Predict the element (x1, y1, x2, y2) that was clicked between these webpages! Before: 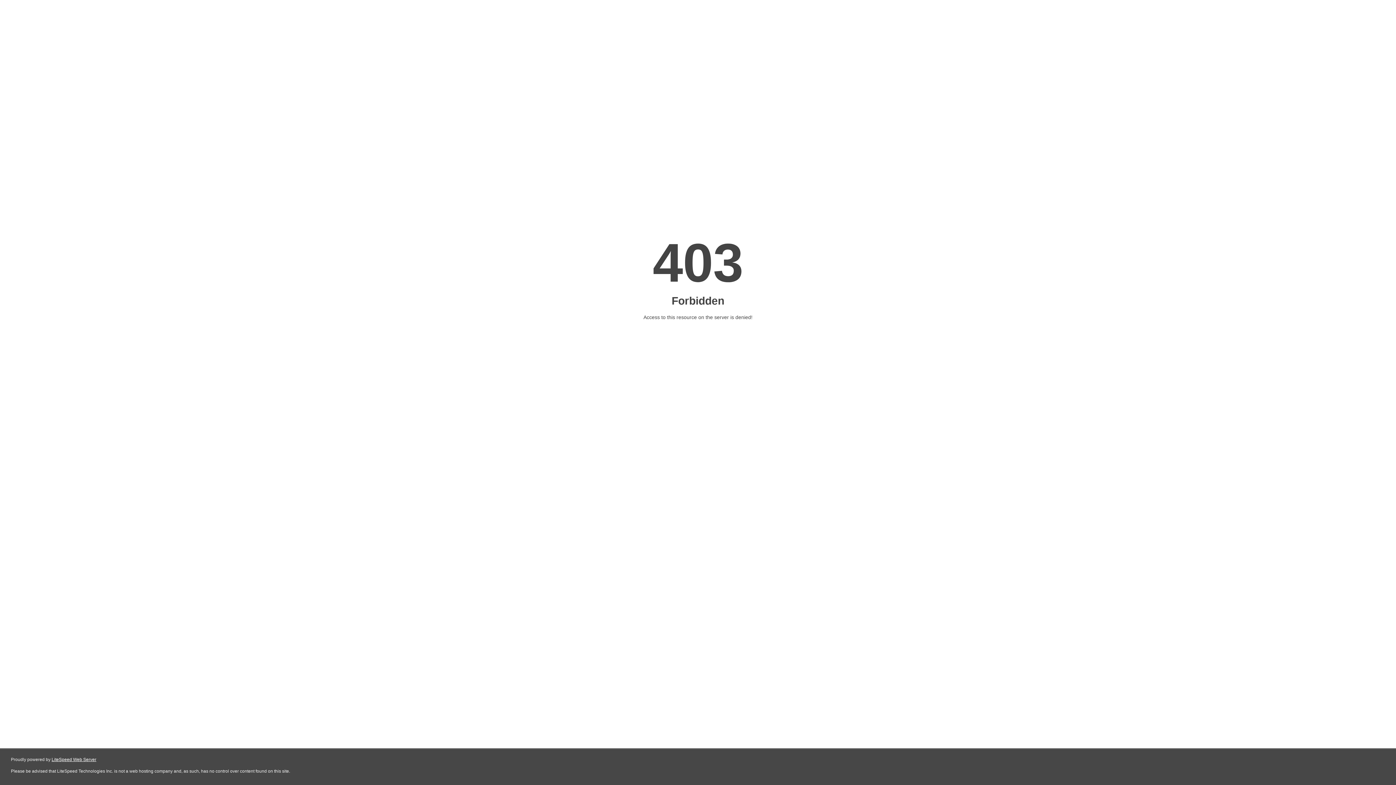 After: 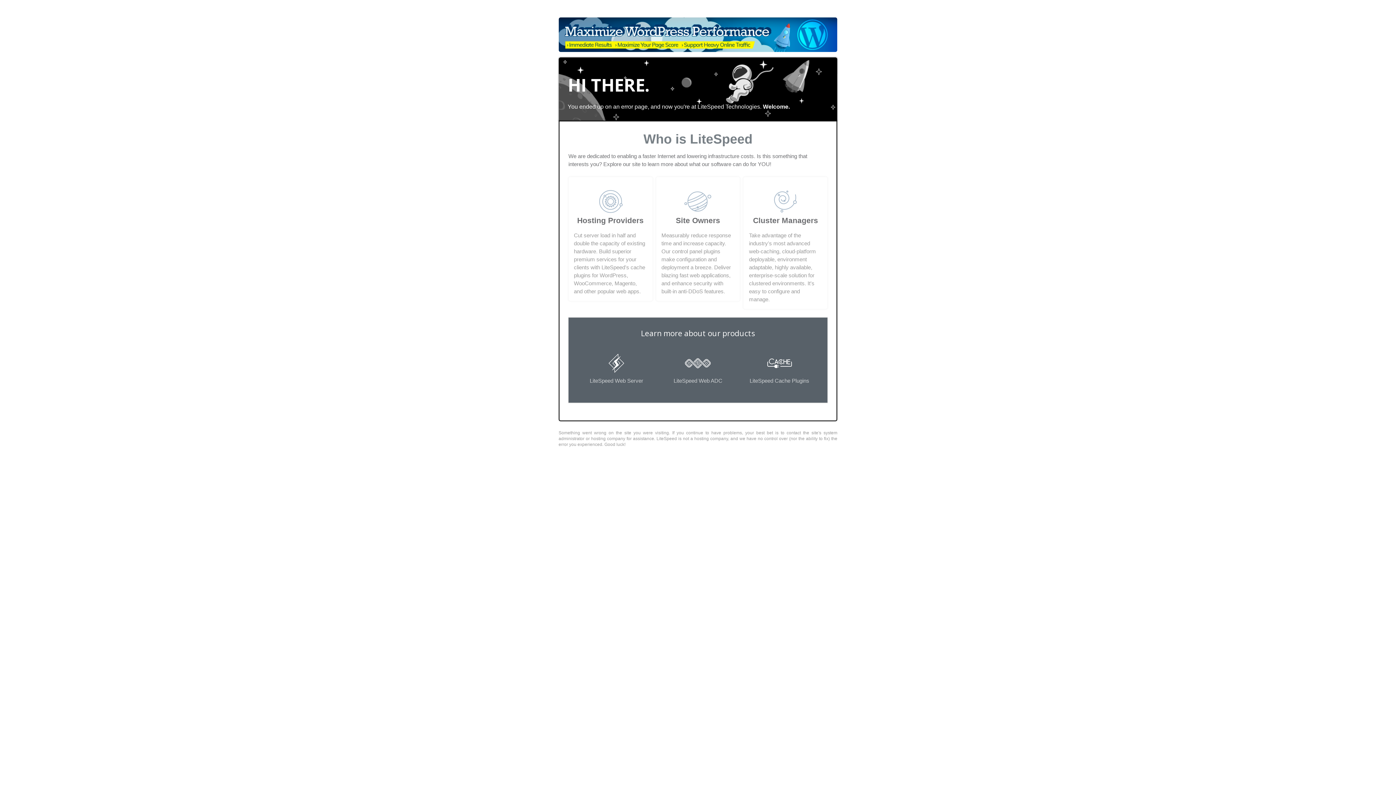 Action: label: LiteSpeed Web Server bbox: (51, 757, 96, 762)